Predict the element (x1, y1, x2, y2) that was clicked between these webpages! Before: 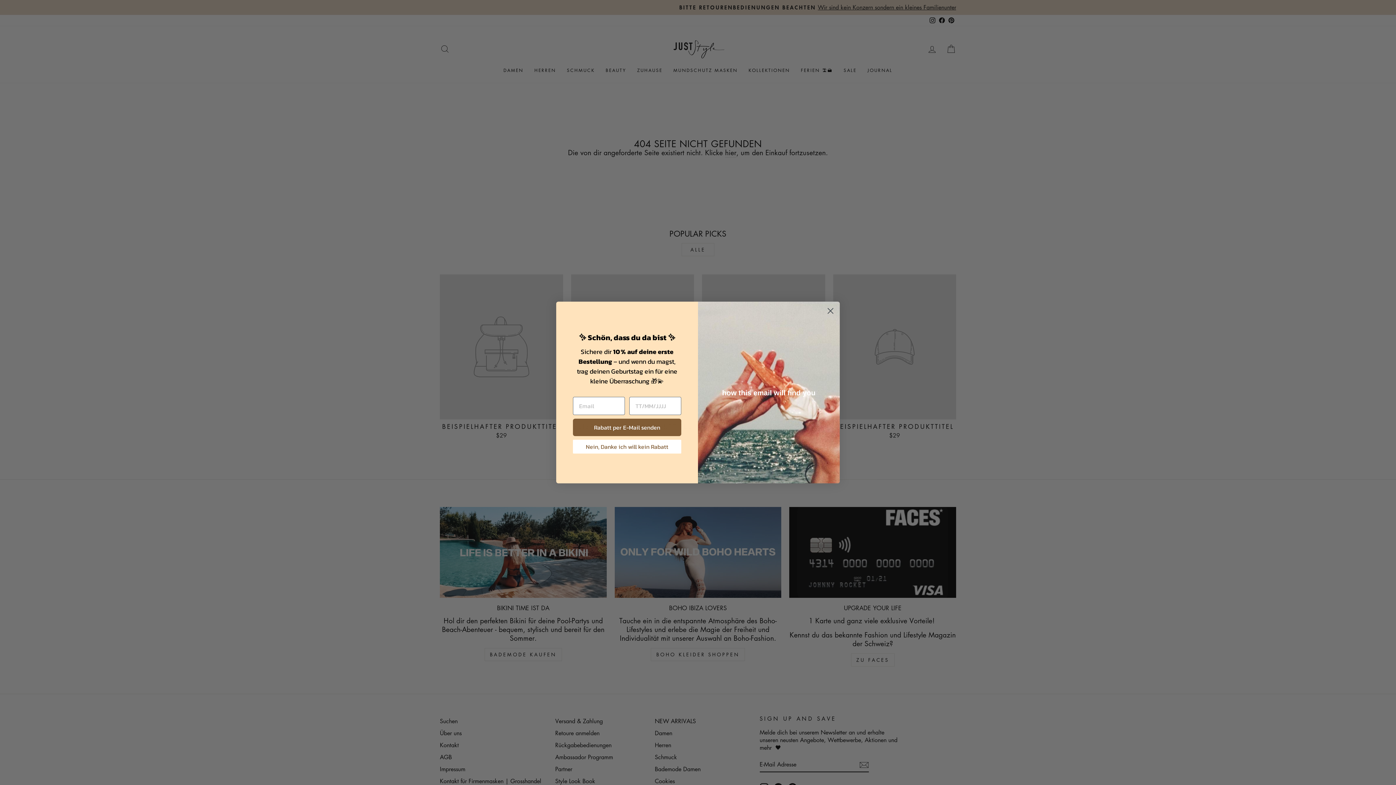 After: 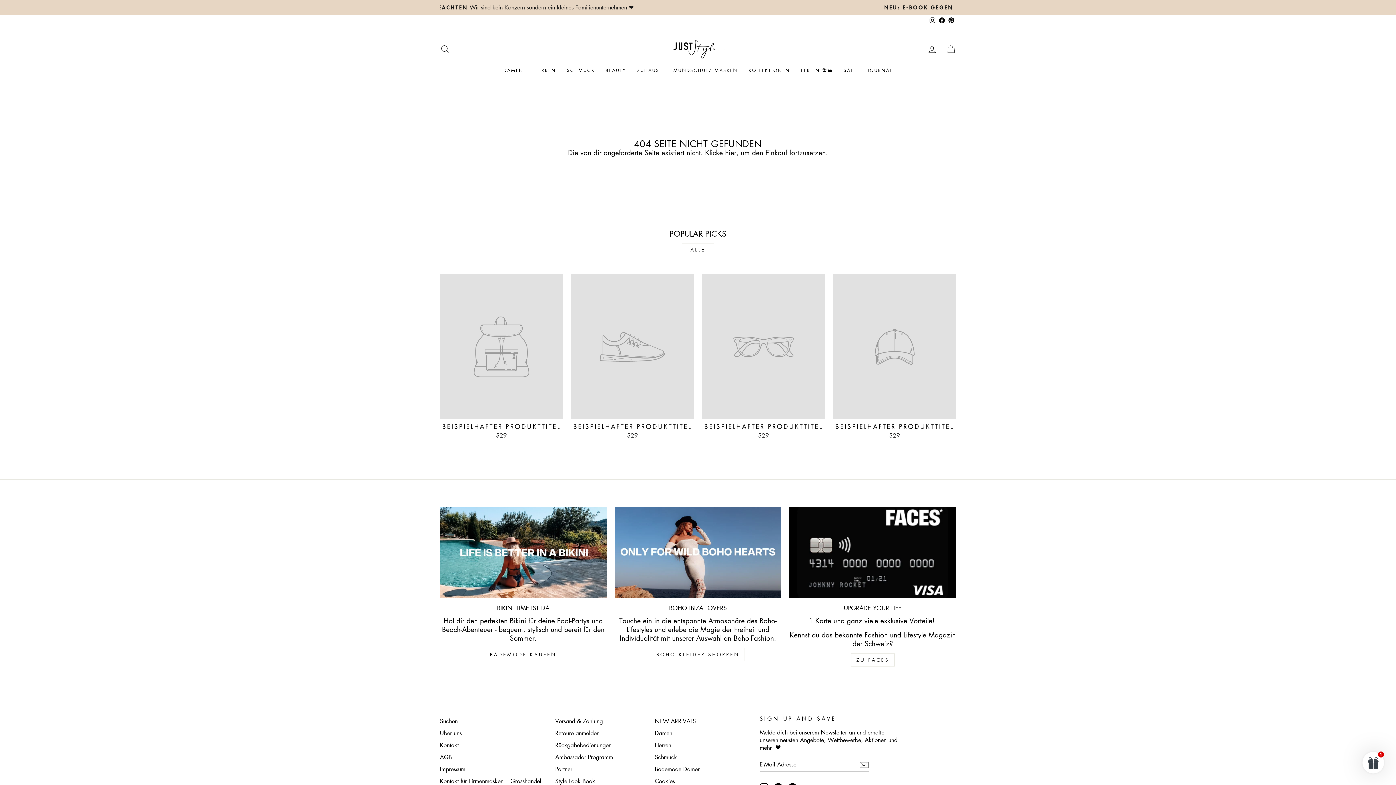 Action: label: Nein, Danke ich will kein Rabatt bbox: (573, 439, 681, 453)